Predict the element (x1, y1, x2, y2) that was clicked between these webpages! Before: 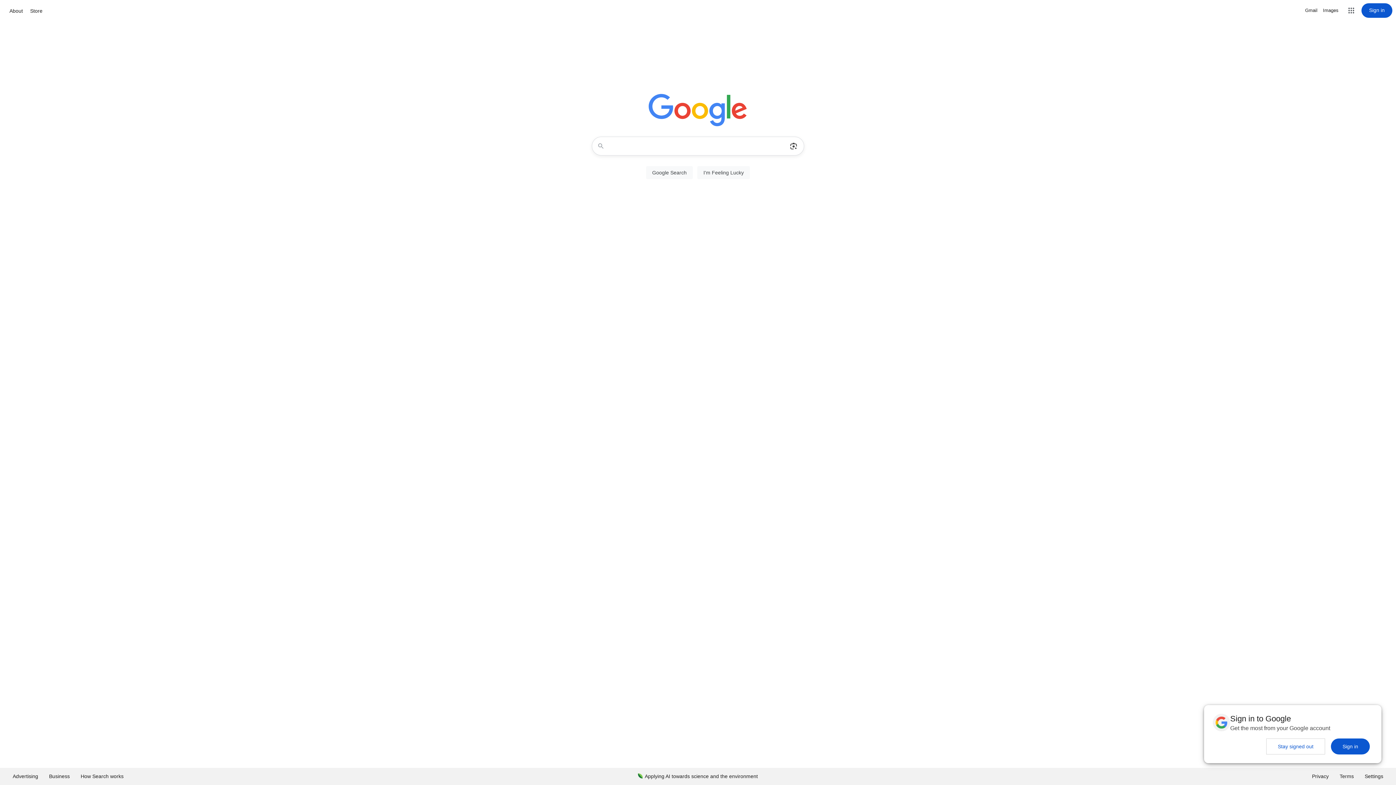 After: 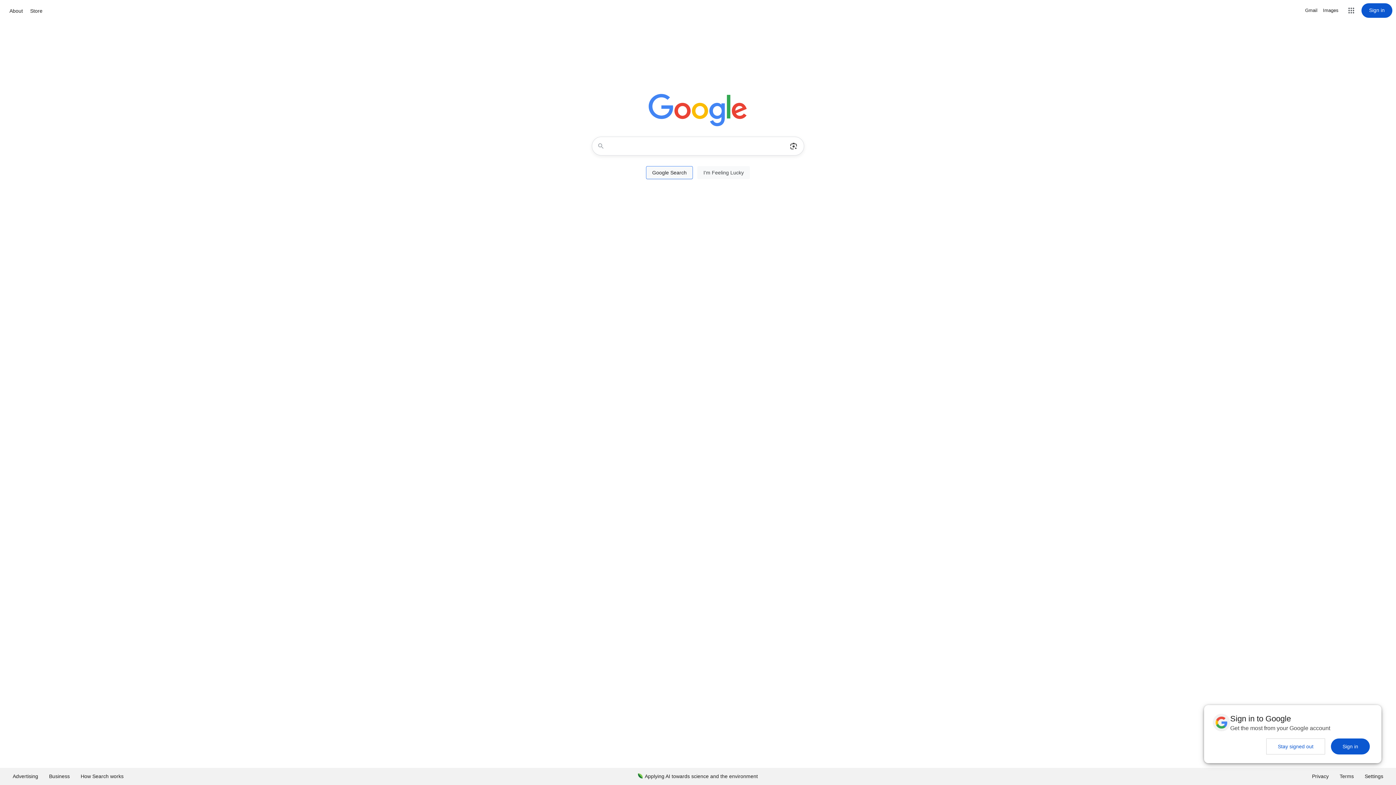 Action: bbox: (646, 166, 693, 179) label: Google Search